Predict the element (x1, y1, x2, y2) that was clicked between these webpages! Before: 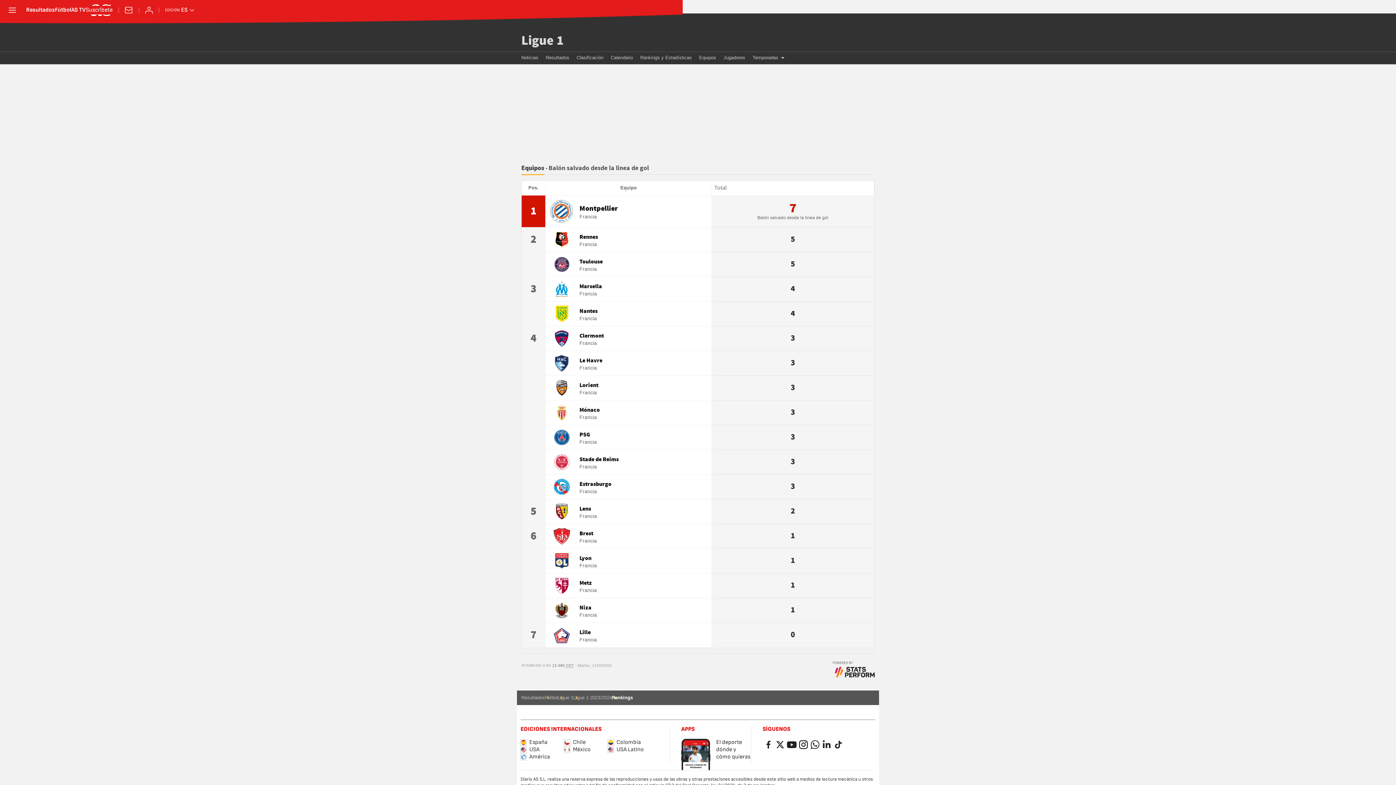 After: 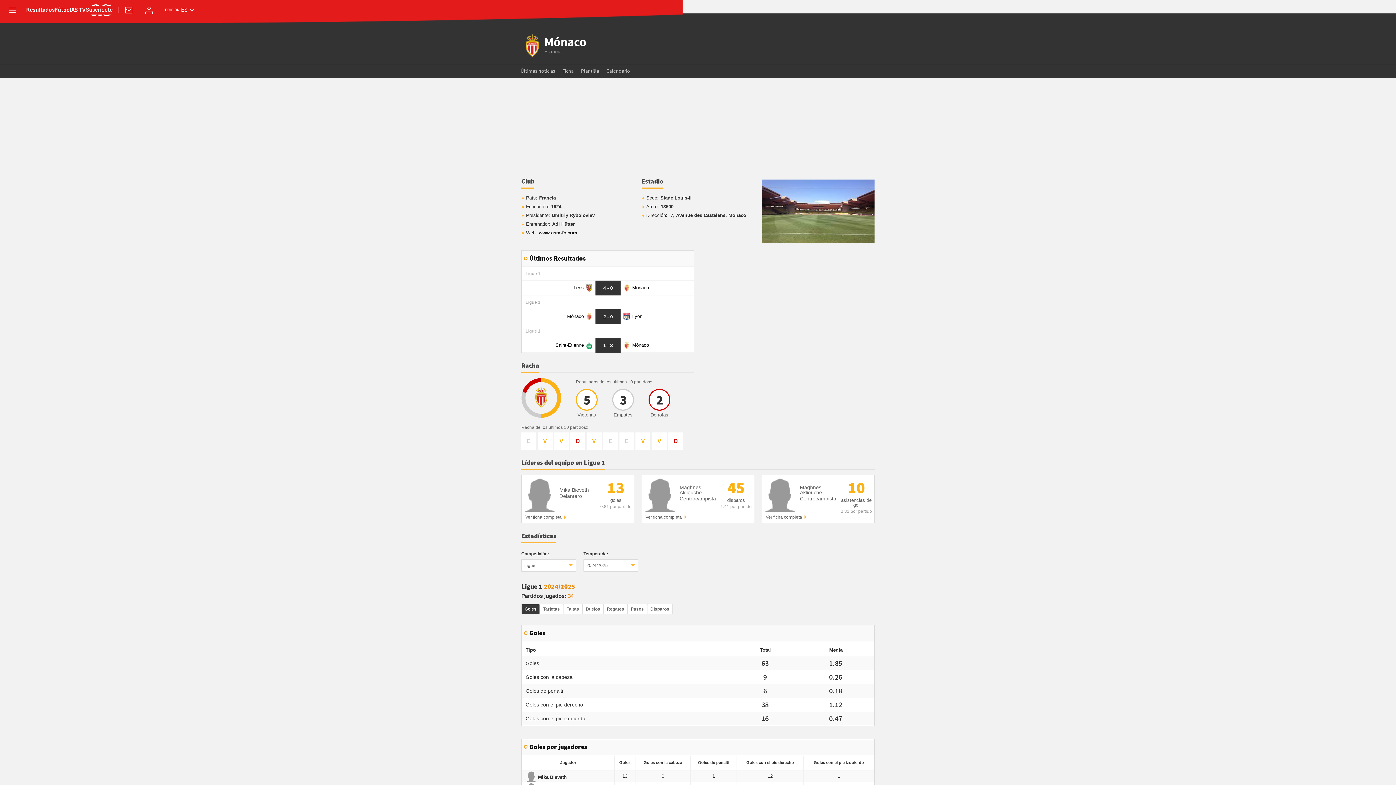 Action: bbox: (546, 402, 711, 422) label: Mónaco
Francia